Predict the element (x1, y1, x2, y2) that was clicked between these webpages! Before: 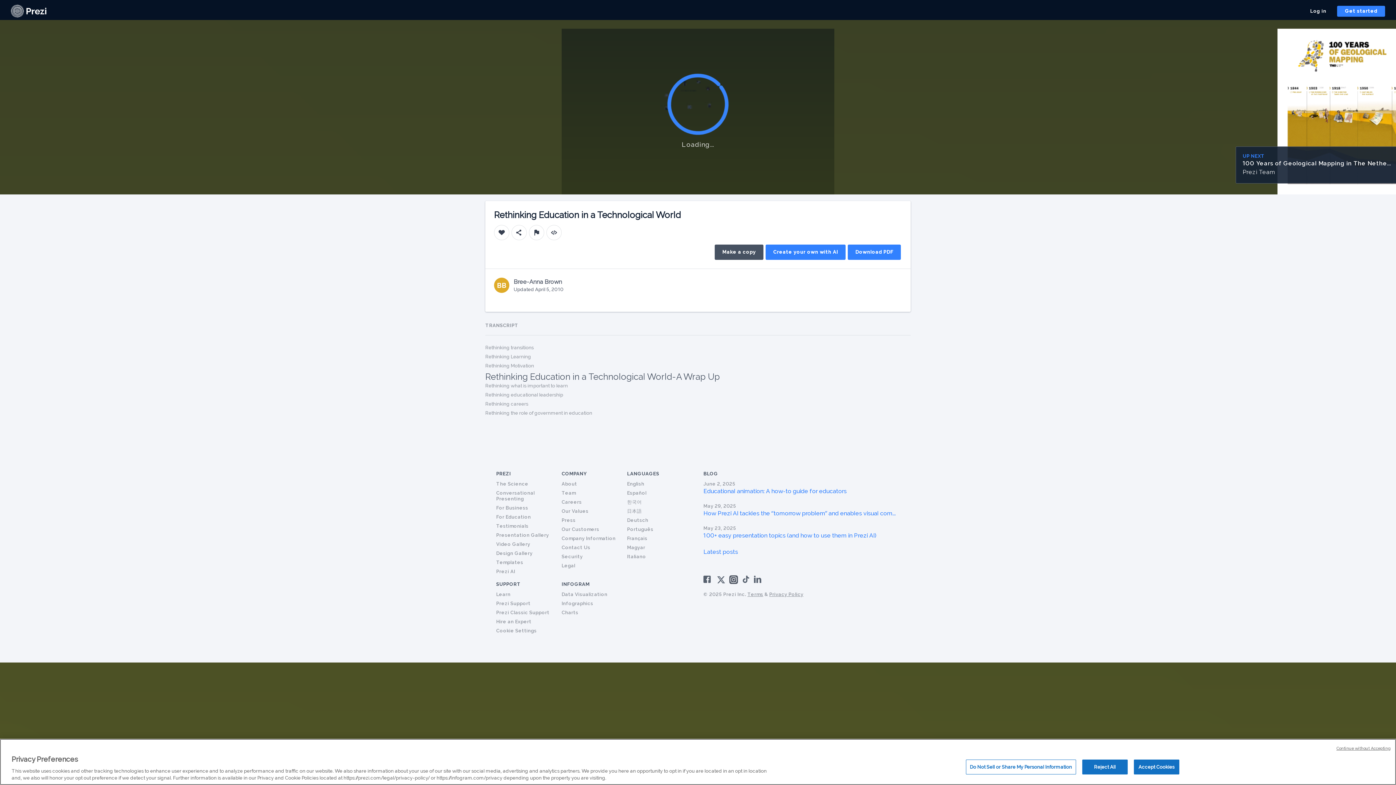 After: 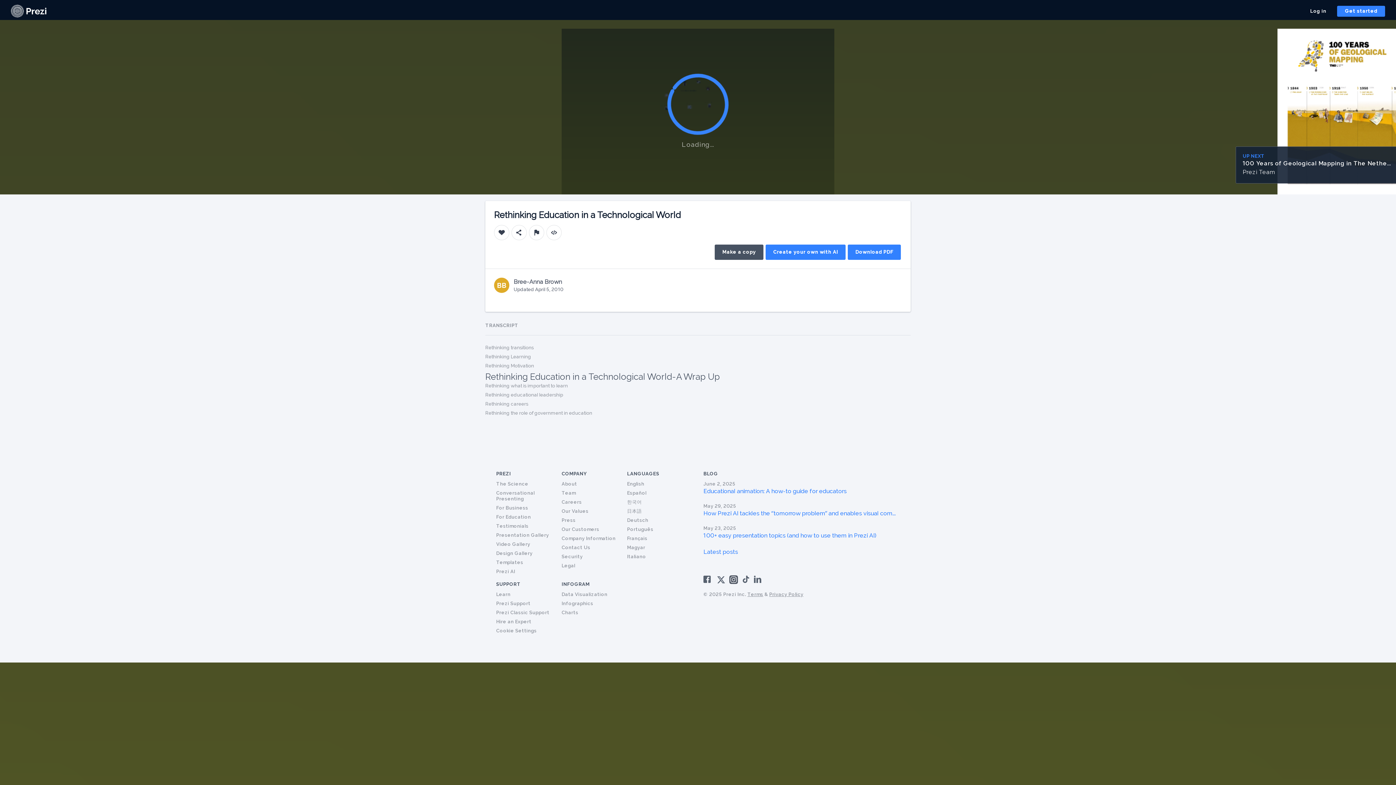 Action: bbox: (1134, 760, 1179, 774) label: Accept Cookies